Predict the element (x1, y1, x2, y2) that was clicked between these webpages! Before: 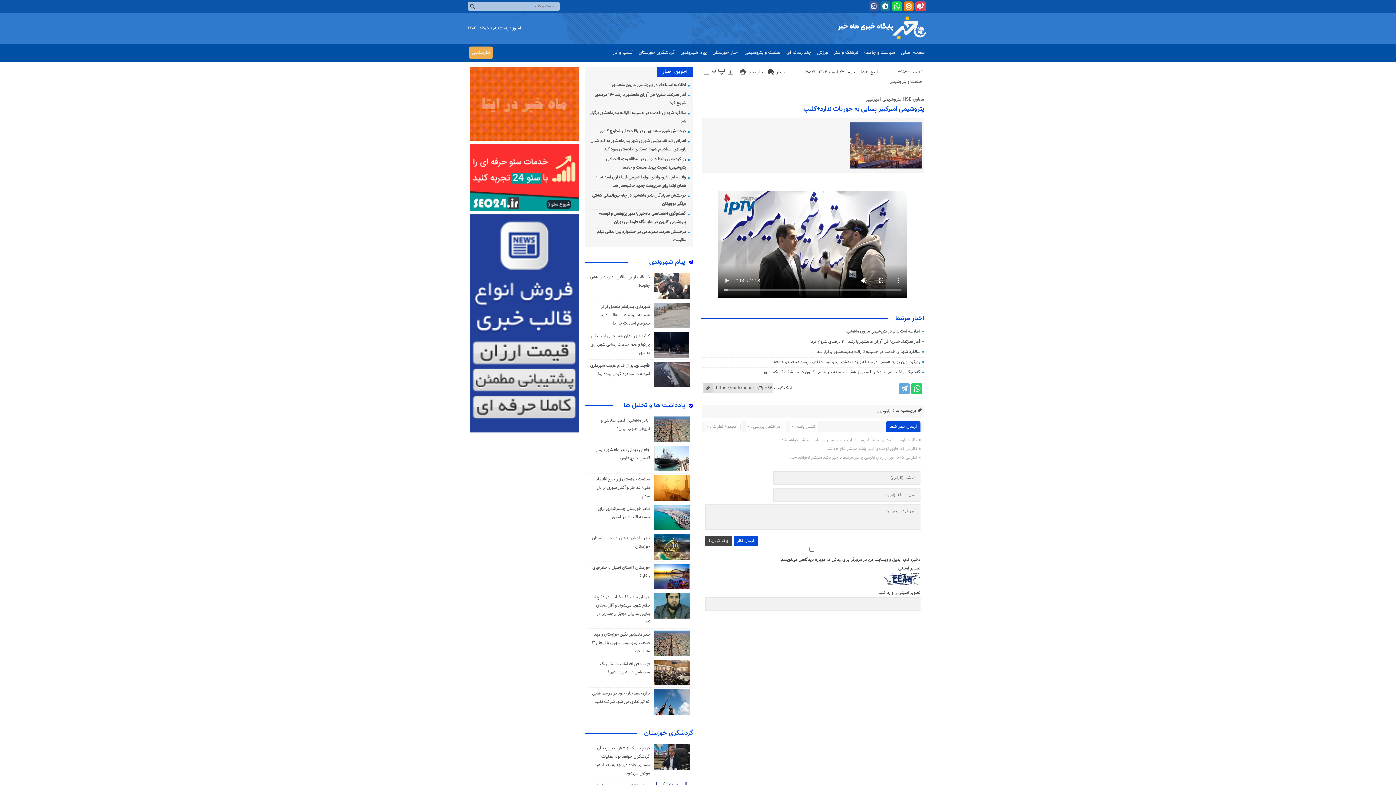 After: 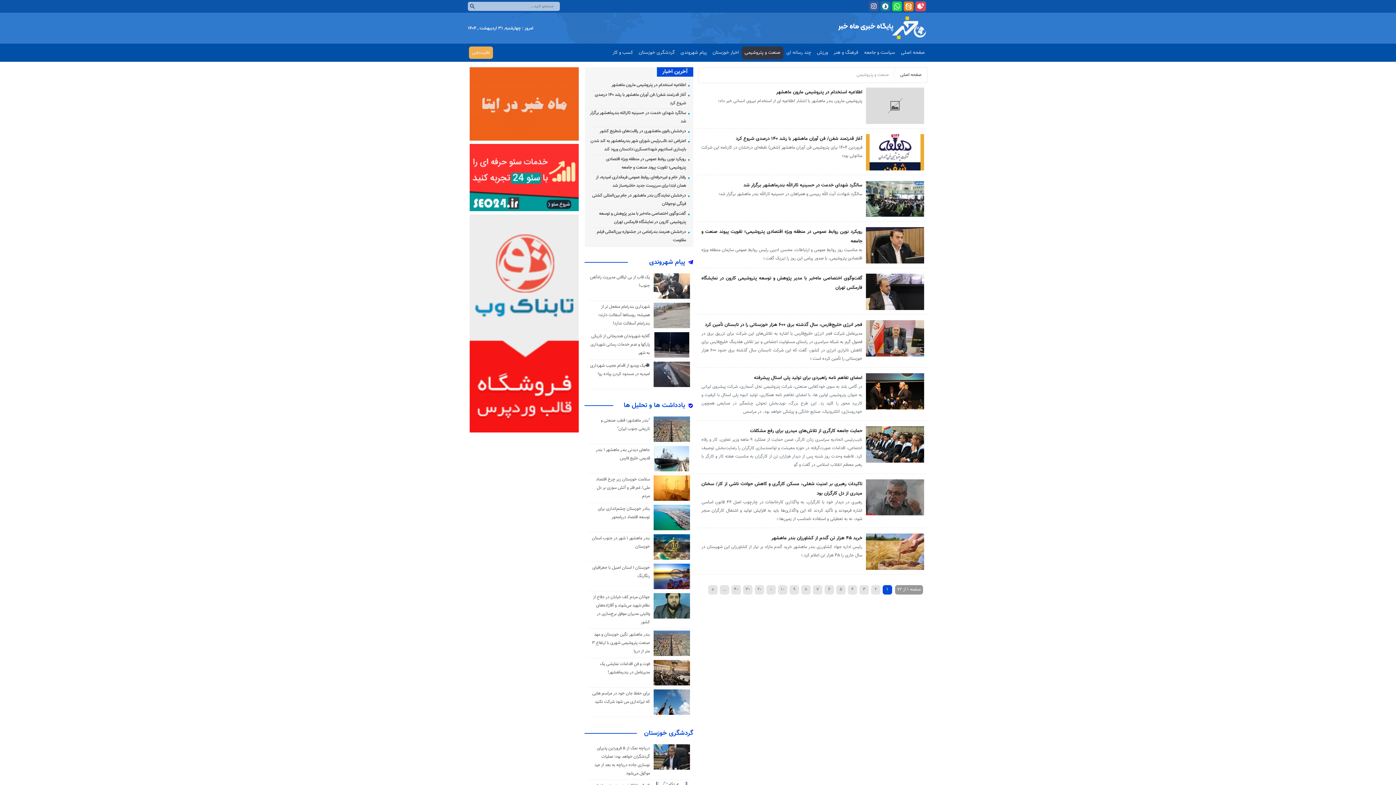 Action: label: صنعت و پتروشیمی bbox: (741, 46, 783, 59)